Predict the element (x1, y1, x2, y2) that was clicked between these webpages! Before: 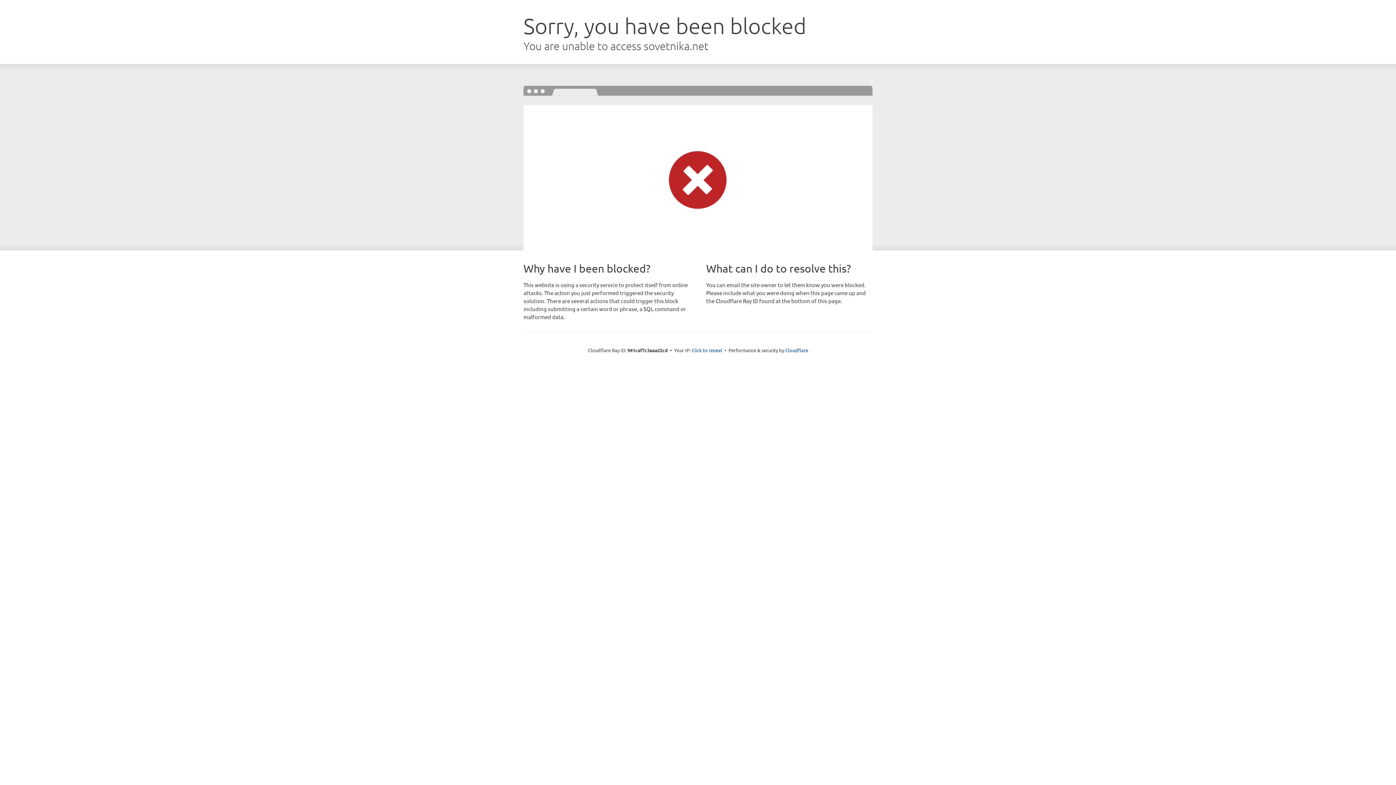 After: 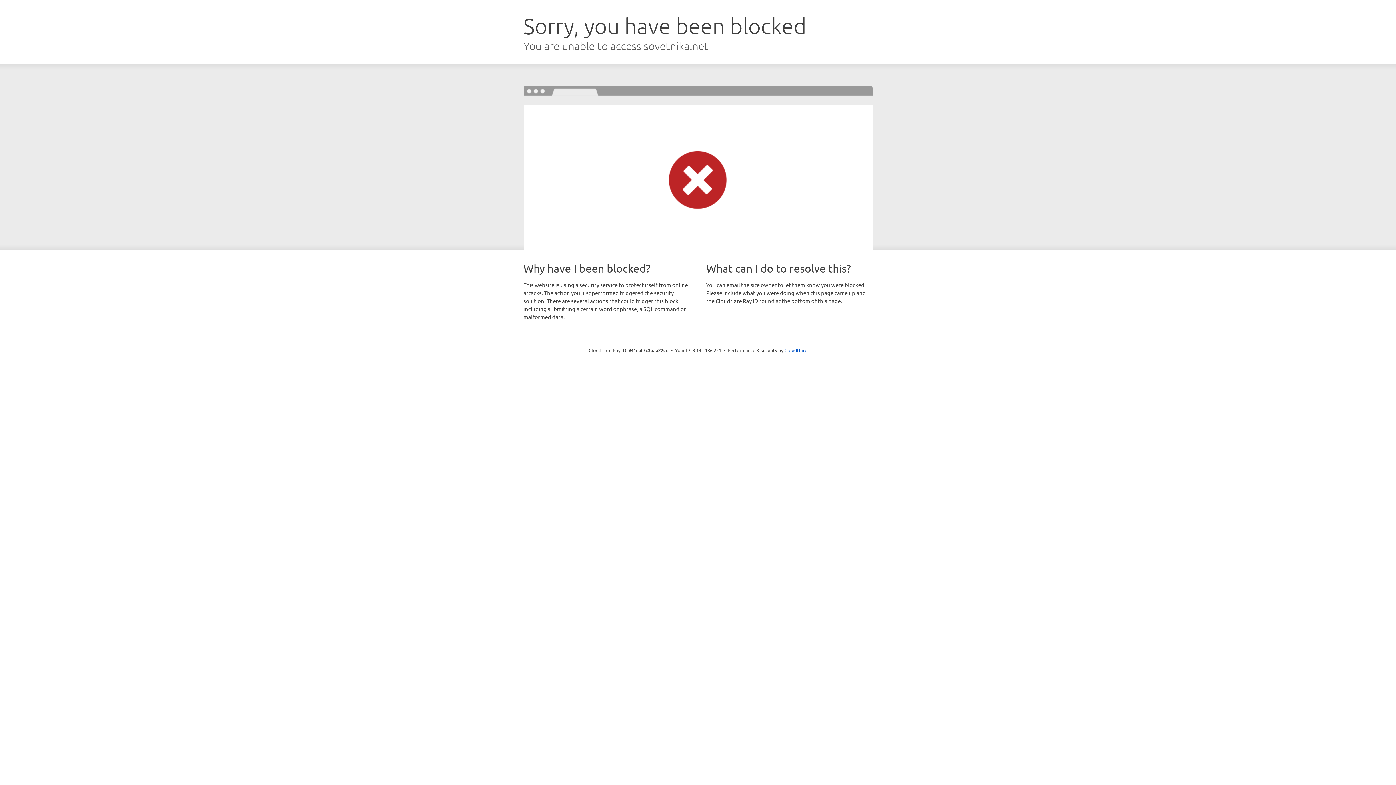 Action: label: Click to reveal bbox: (691, 346, 722, 353)